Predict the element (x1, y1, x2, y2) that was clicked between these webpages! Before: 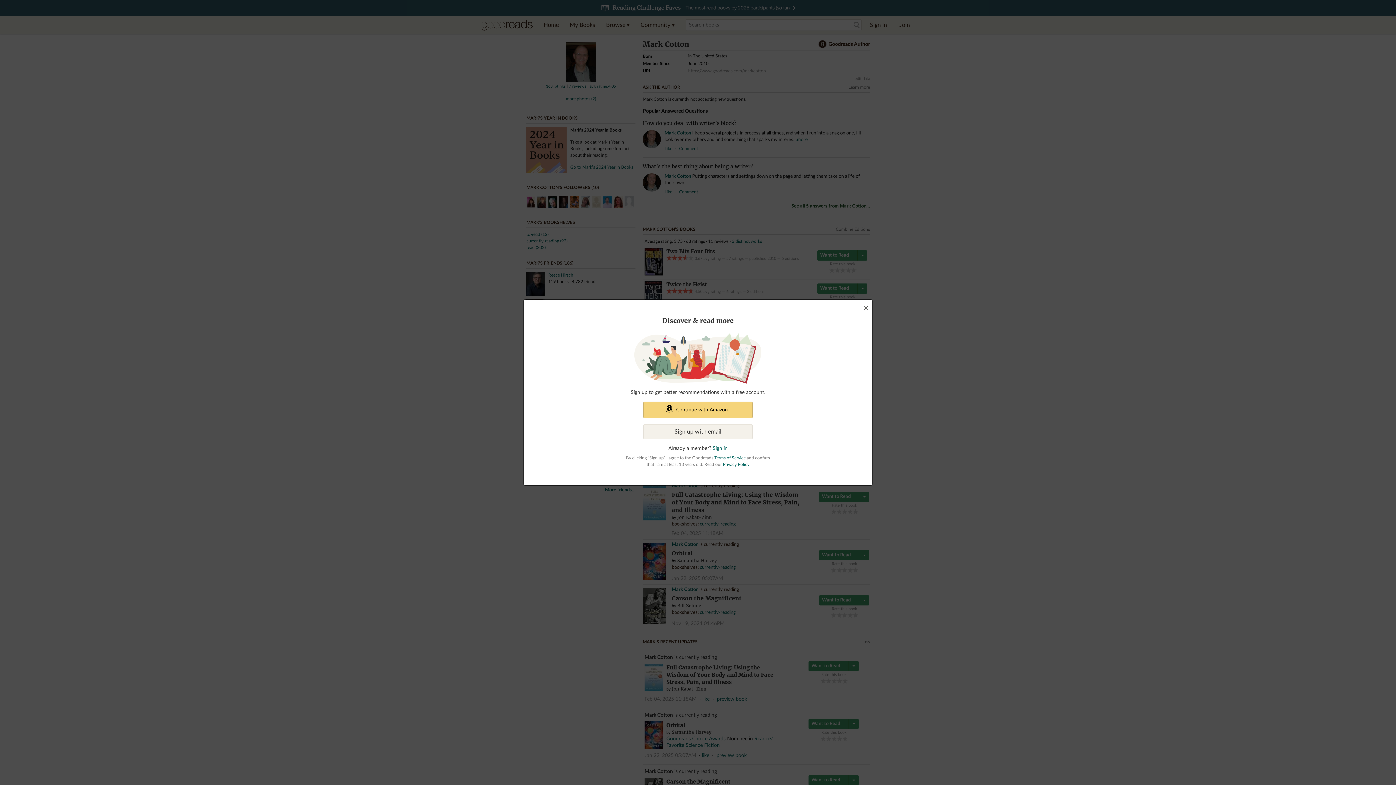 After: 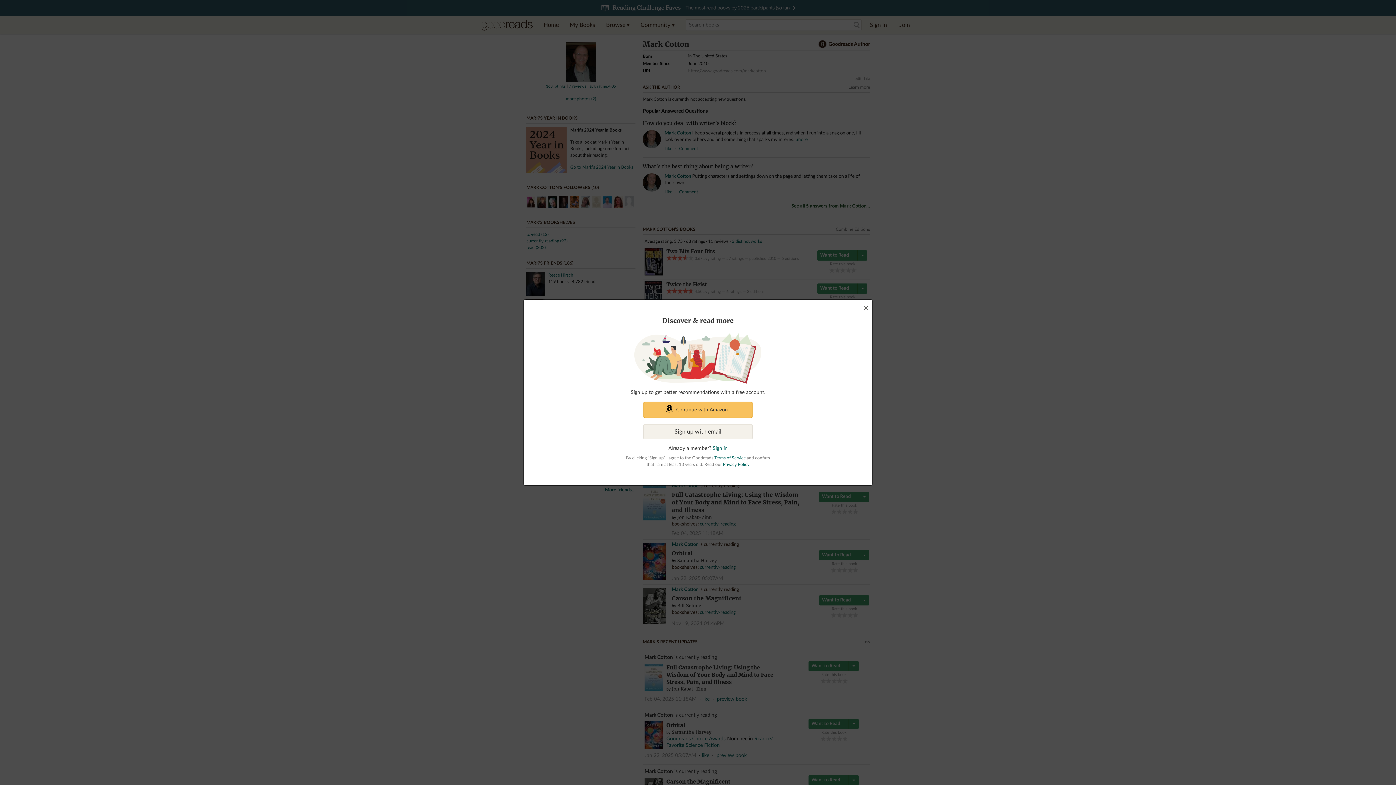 Action: bbox: (643, 401, 752, 418) label: Continue with Amazon